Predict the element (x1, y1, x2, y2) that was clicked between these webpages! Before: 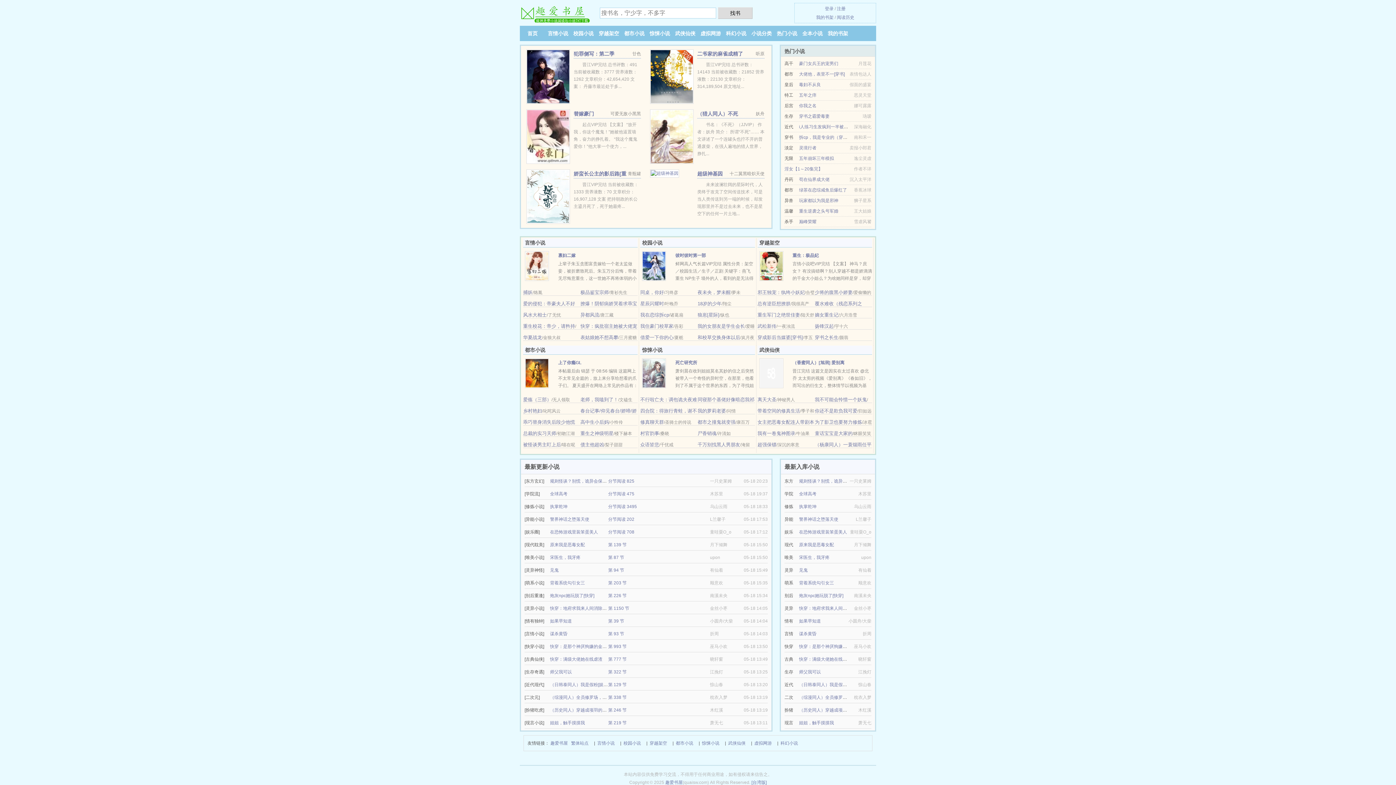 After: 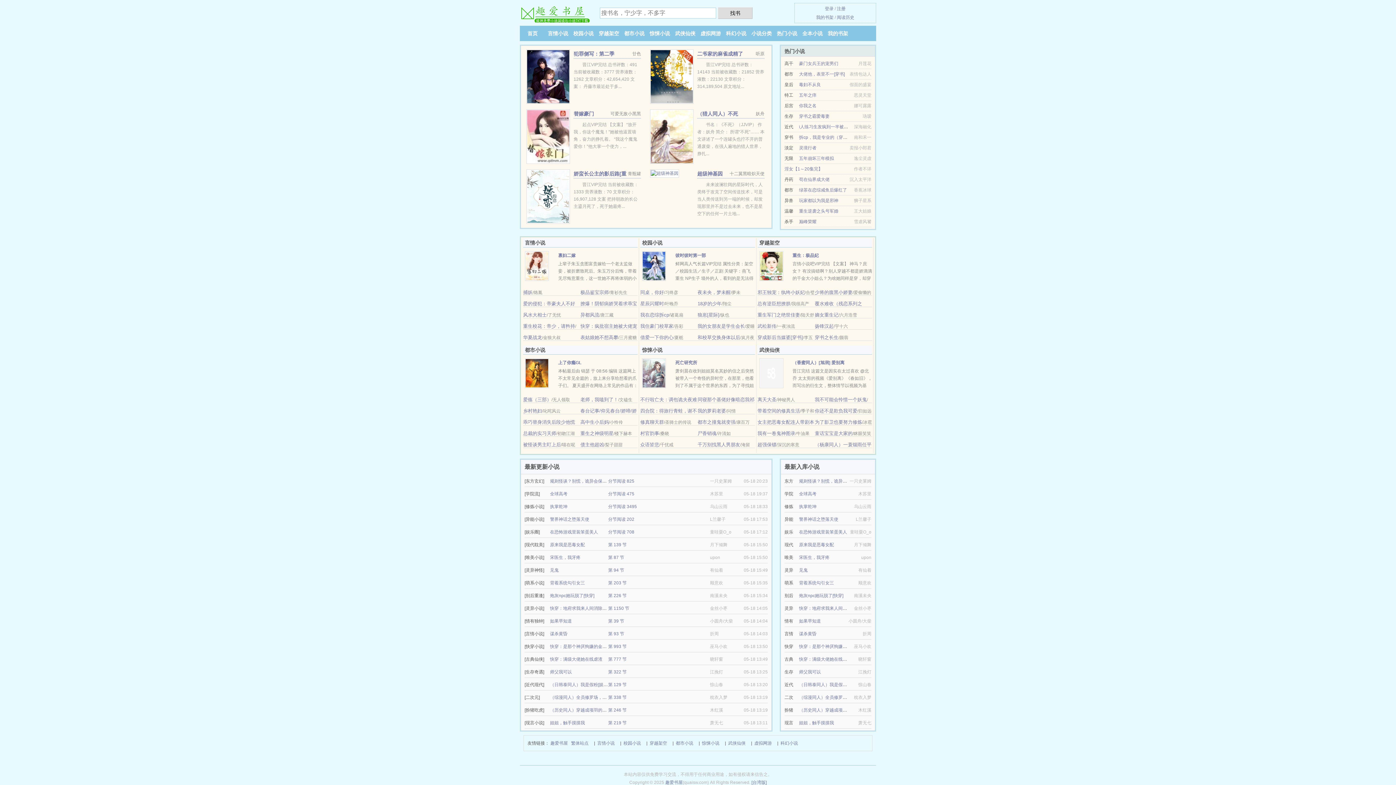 Action: label: 宋医生，我牙疼 bbox: (550, 555, 580, 560)